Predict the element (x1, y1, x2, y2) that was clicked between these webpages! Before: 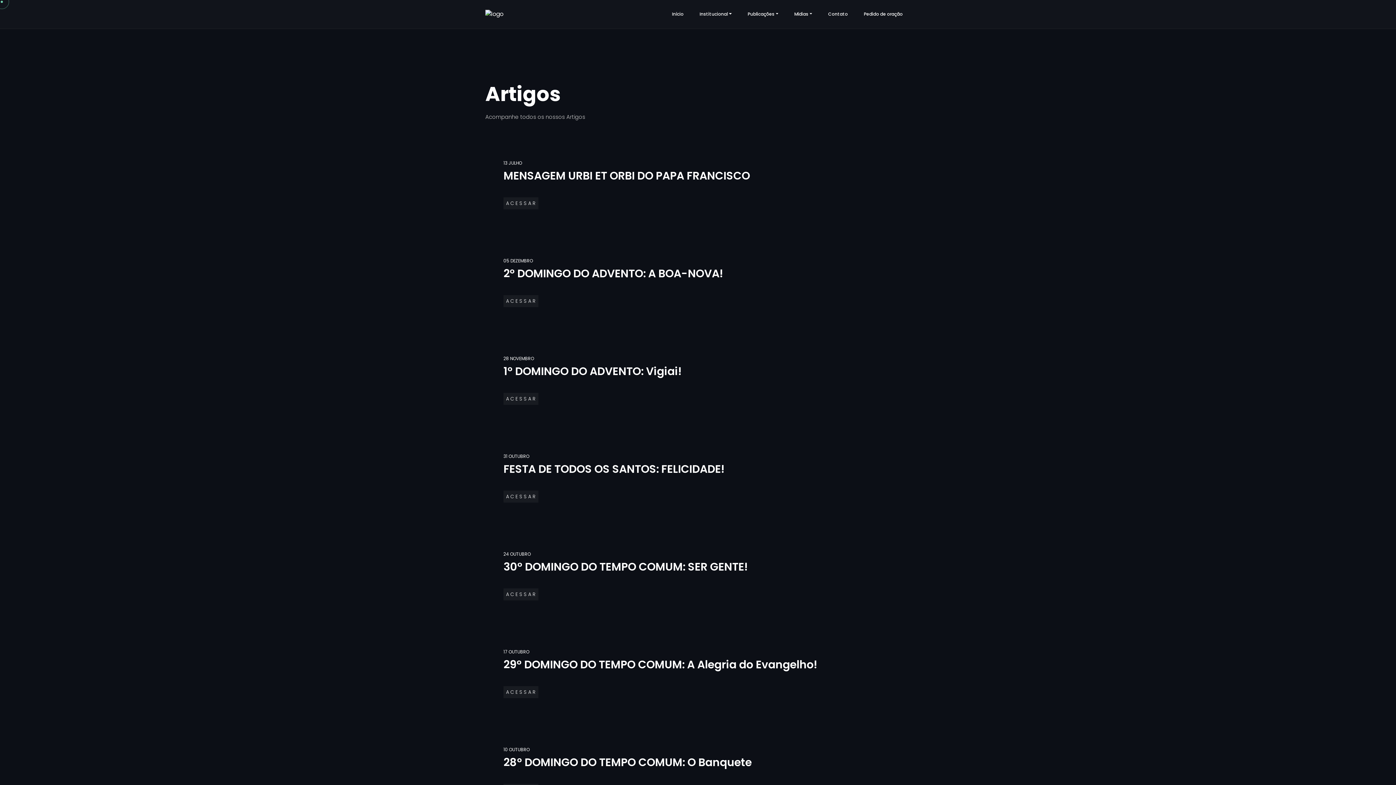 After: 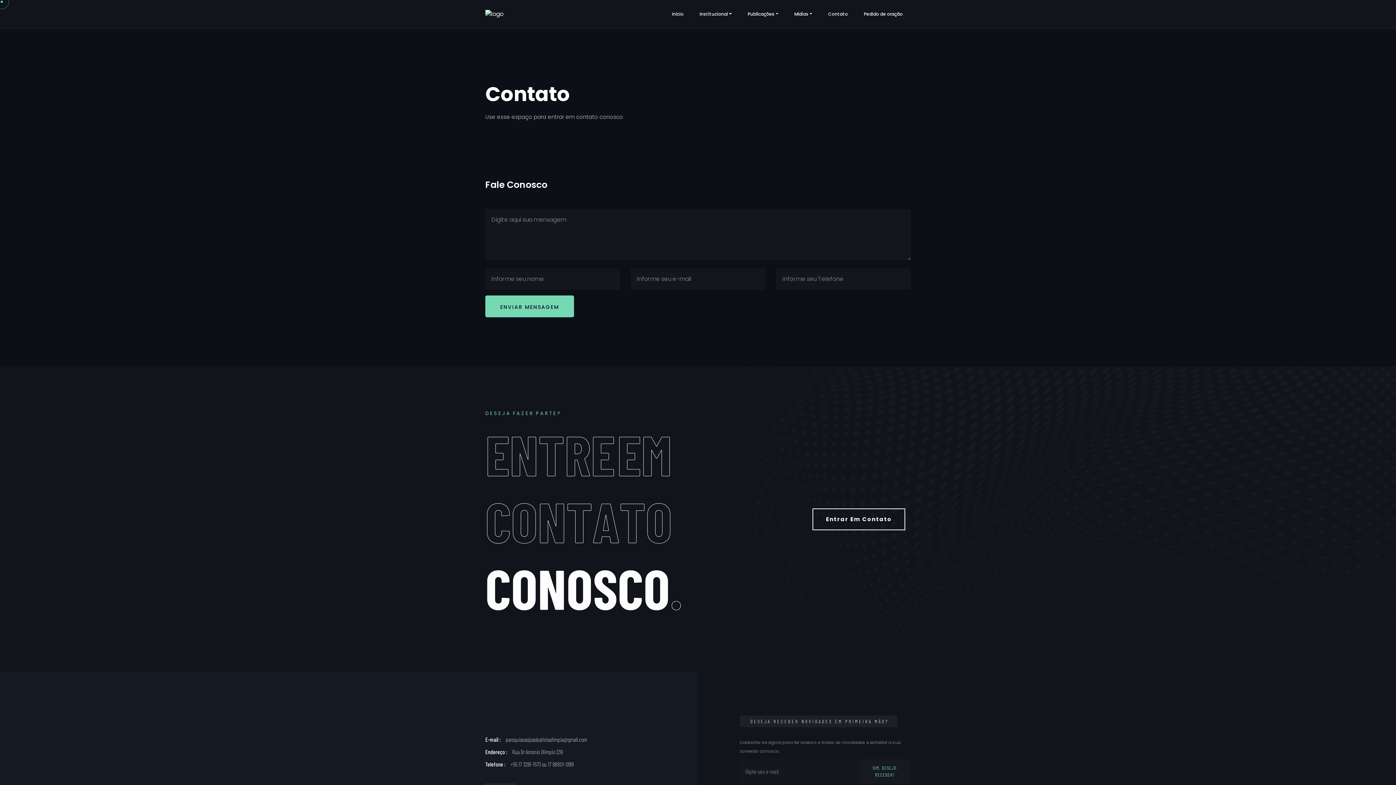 Action: label: Contato bbox: (825, 5, 850, 22)